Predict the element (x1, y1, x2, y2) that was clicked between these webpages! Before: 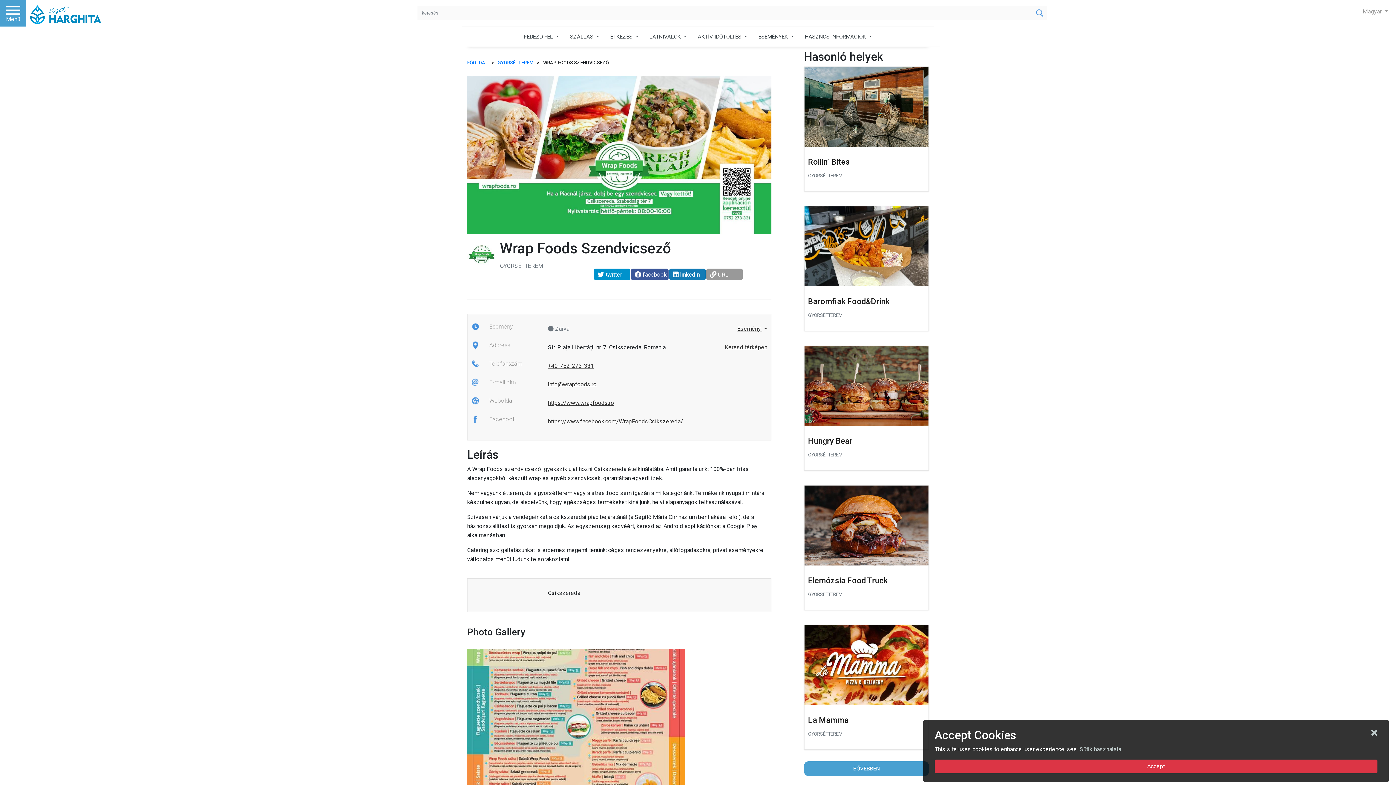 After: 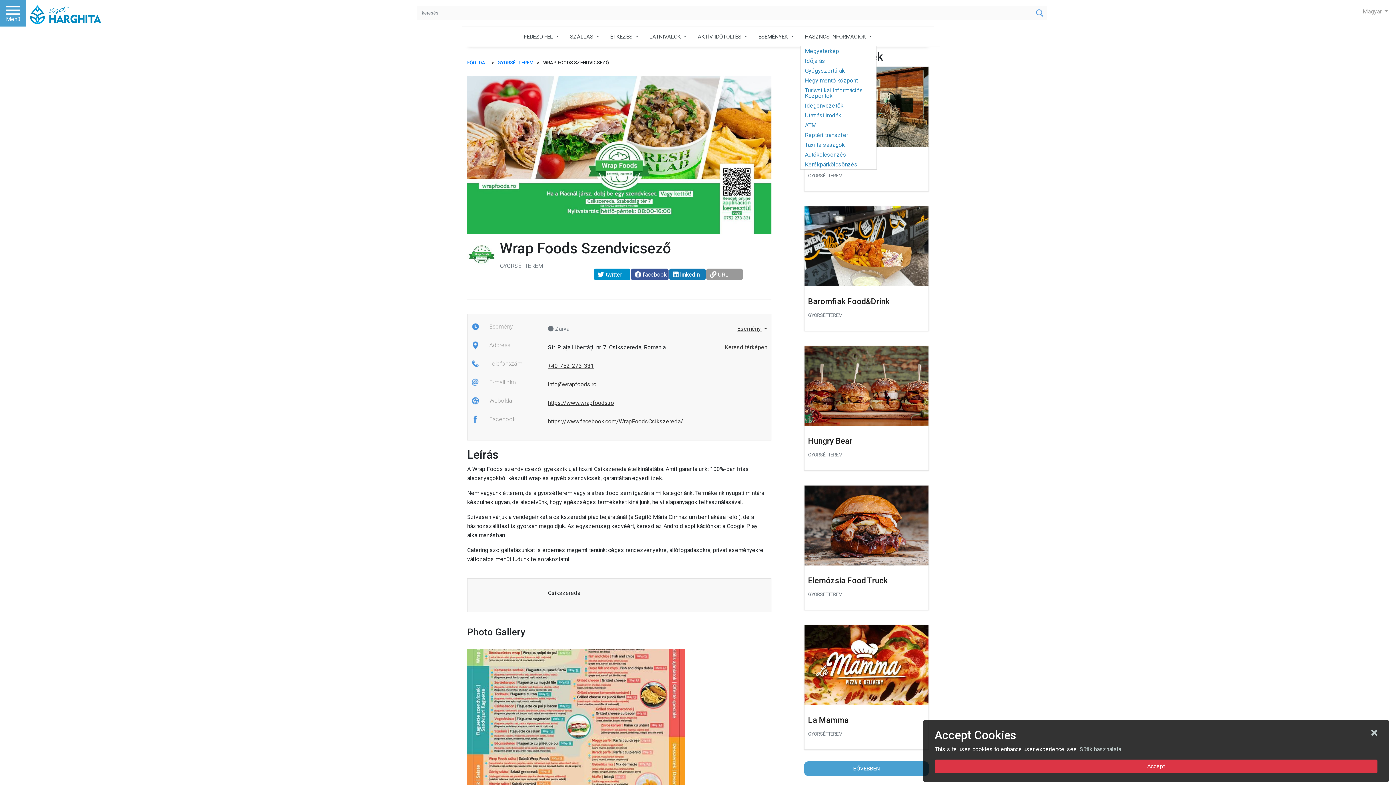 Action: bbox: (800, 26, 877, 46) label: HASZNOS INFORMÁCIÓK 